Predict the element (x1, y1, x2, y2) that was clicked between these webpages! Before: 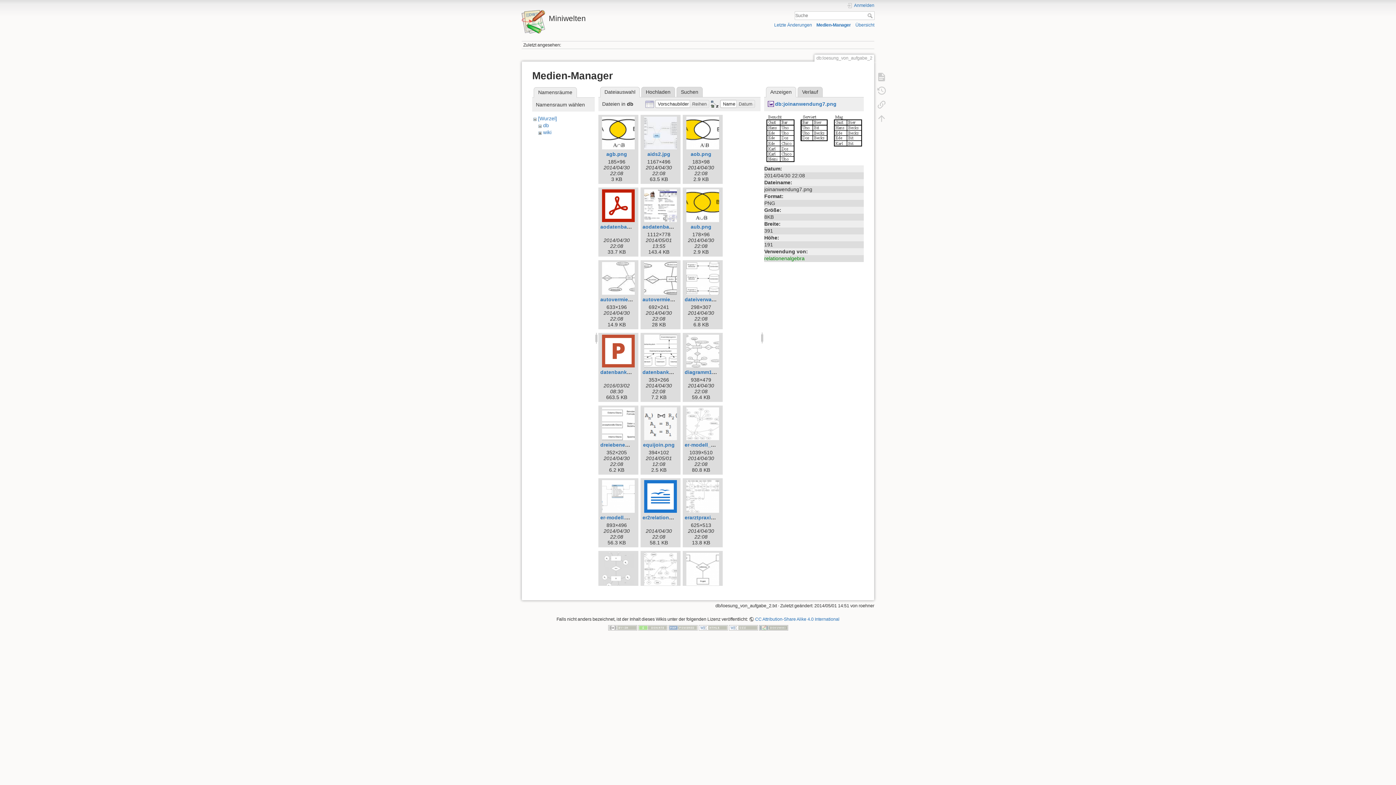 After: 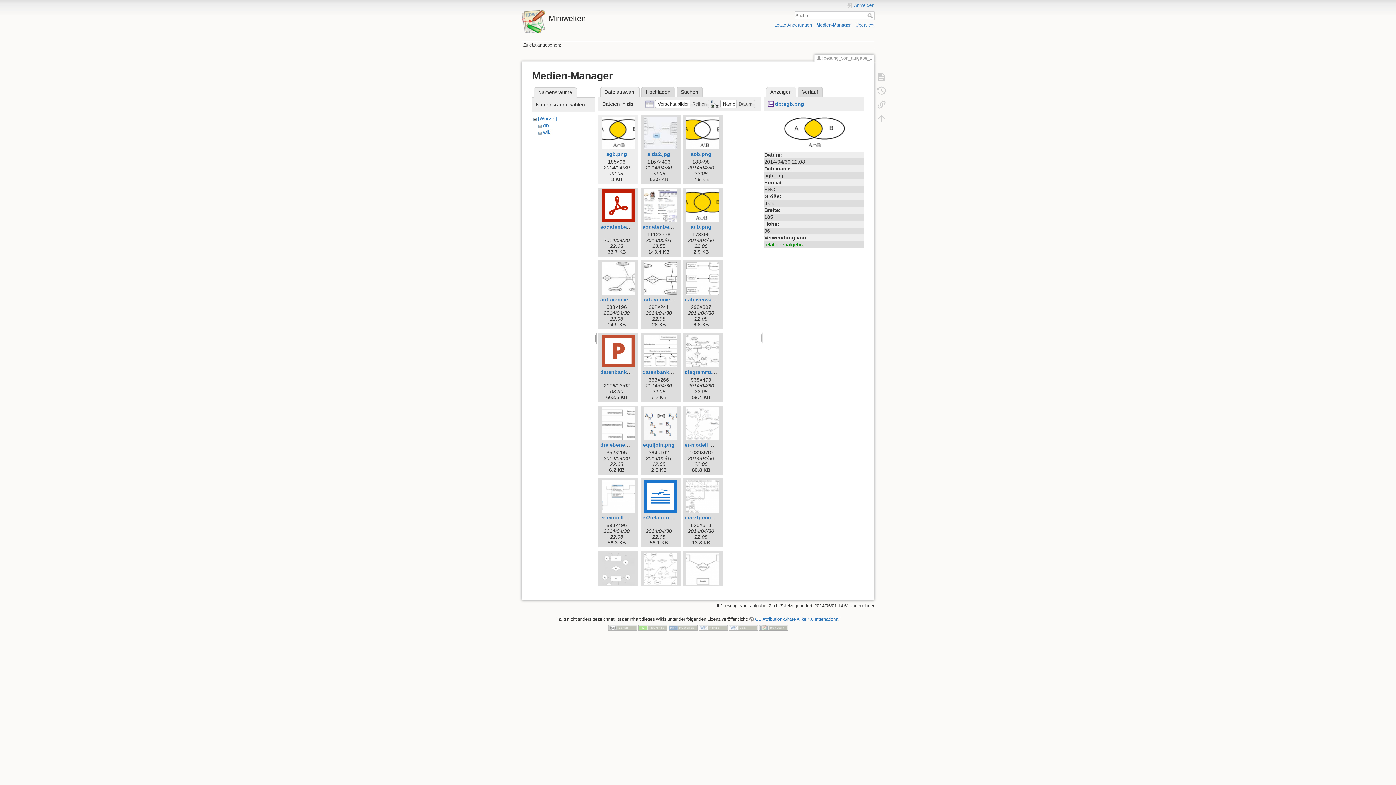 Action: bbox: (600, 116, 636, 149)